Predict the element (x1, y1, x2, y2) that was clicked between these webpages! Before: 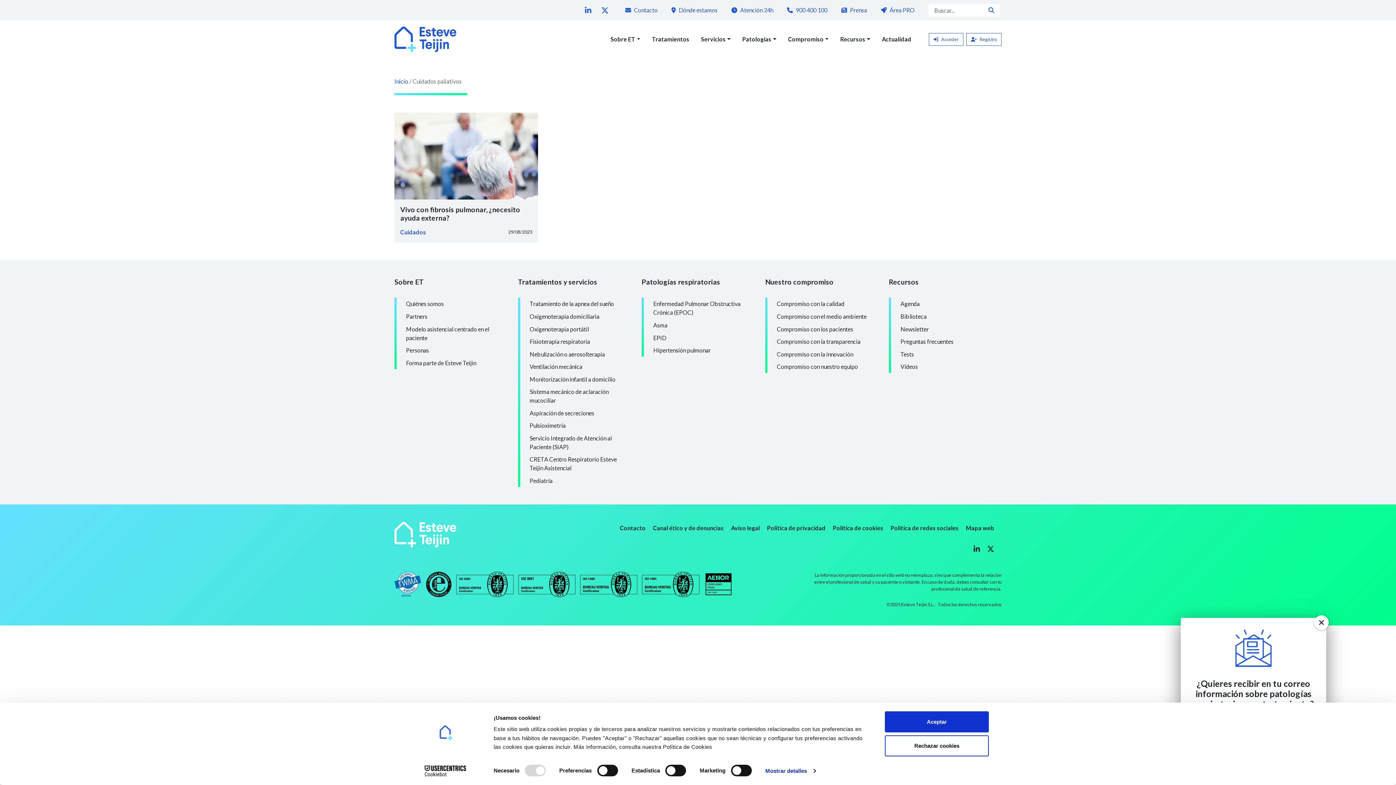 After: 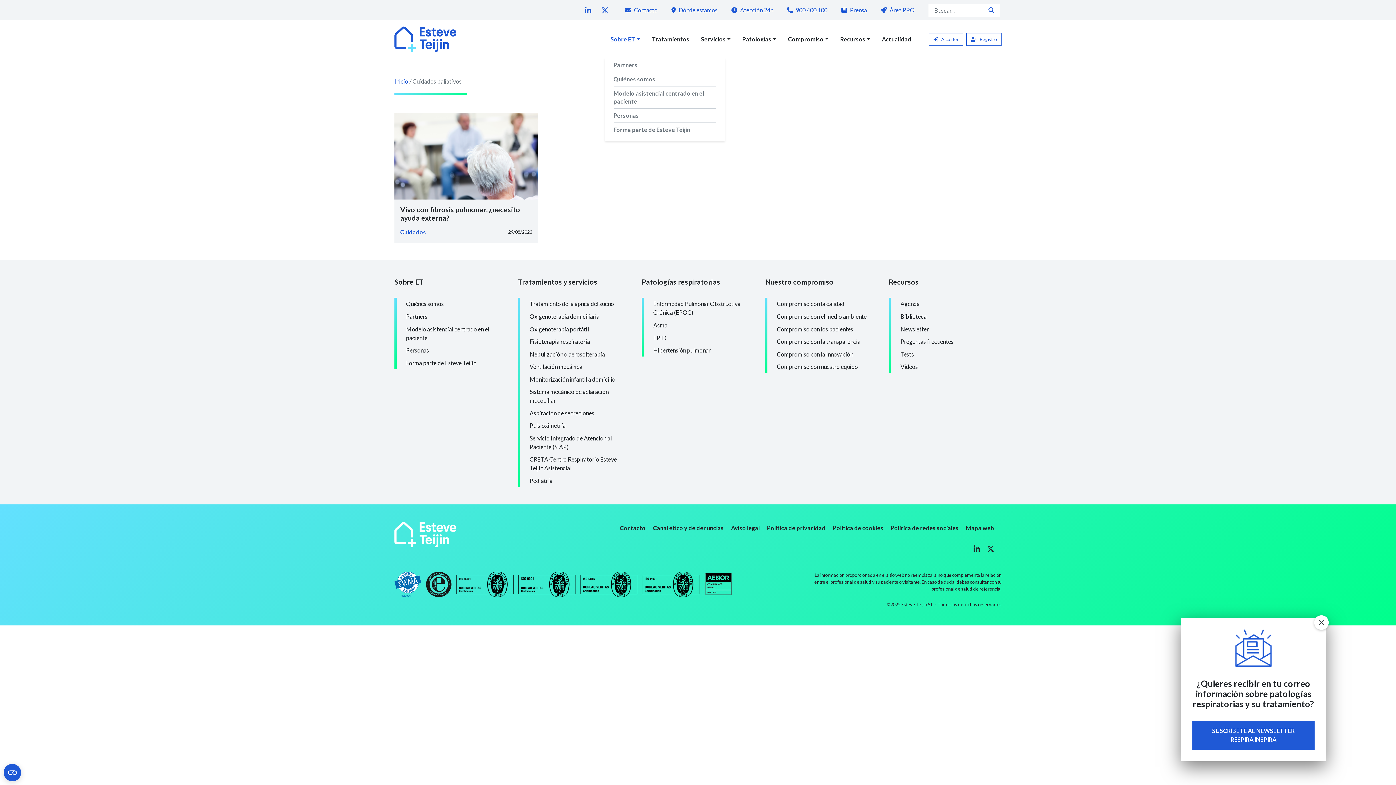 Action: label: Sobre ET bbox: (604, 20, 646, 58)